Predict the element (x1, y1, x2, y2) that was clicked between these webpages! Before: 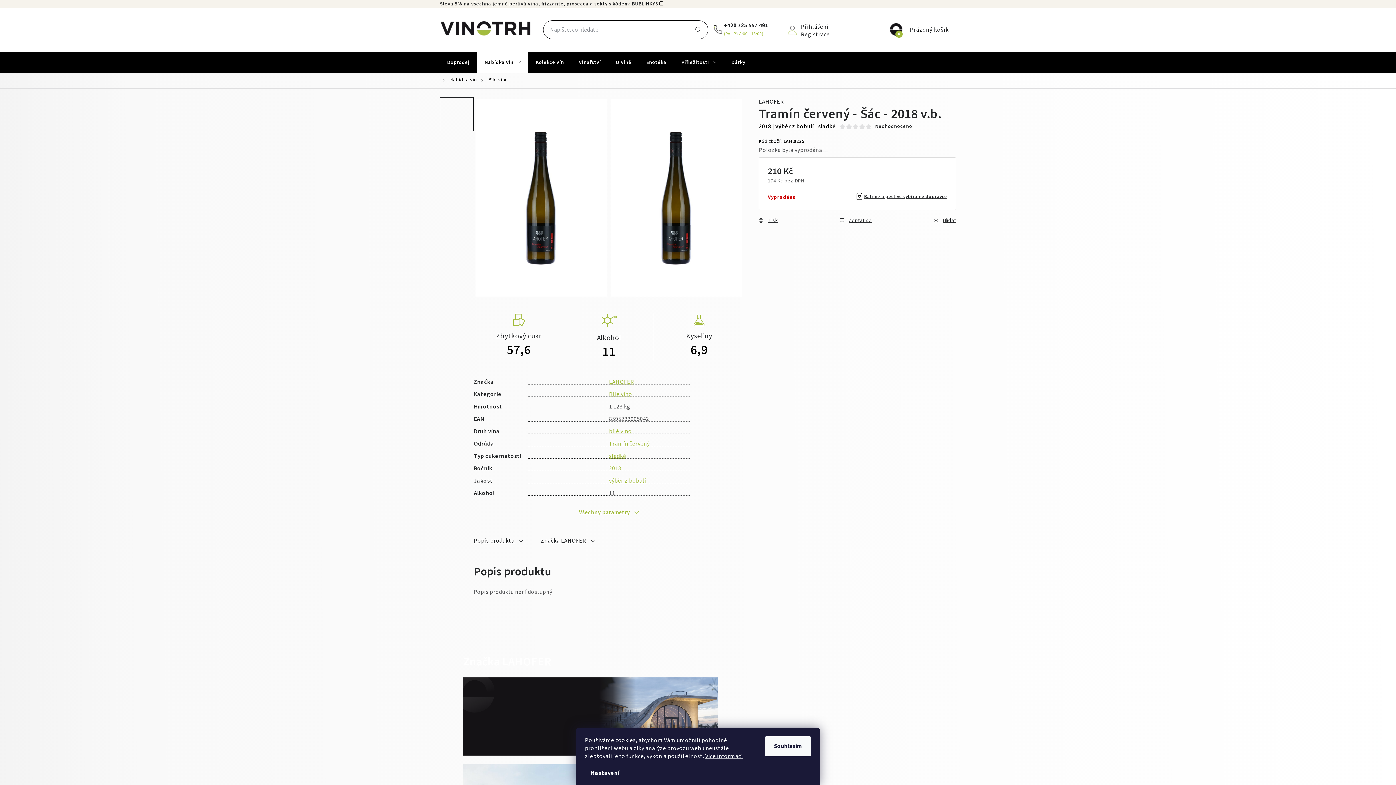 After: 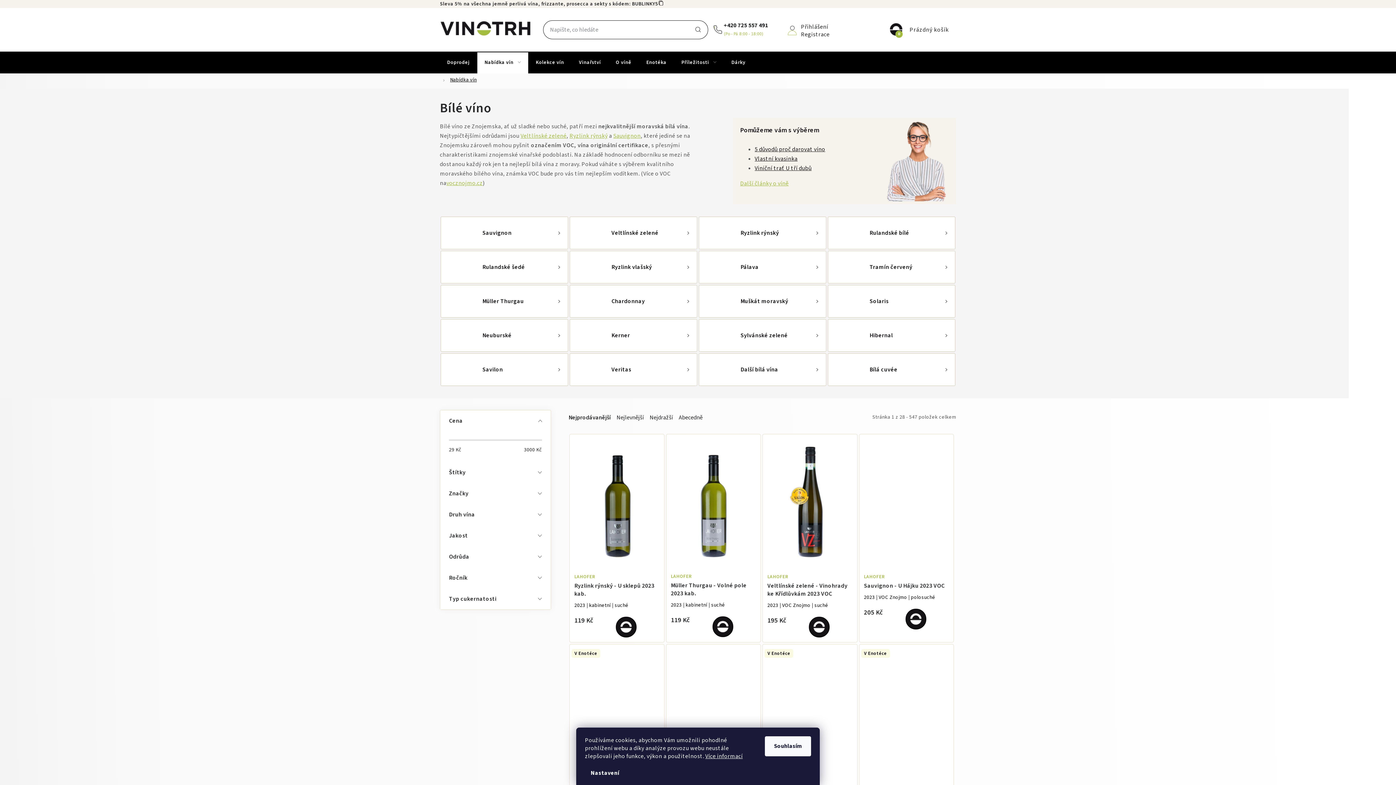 Action: label: Bílé víno bbox: (609, 390, 632, 398)